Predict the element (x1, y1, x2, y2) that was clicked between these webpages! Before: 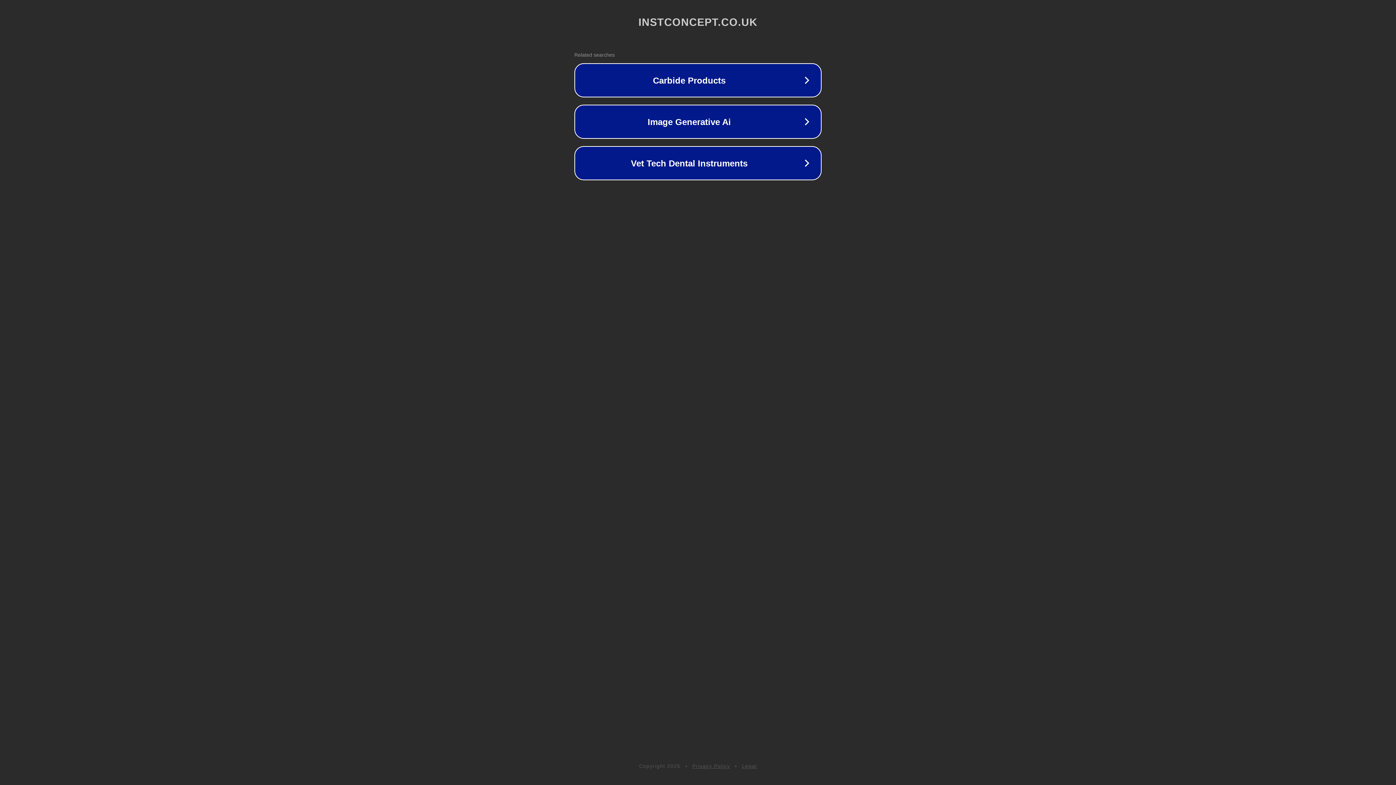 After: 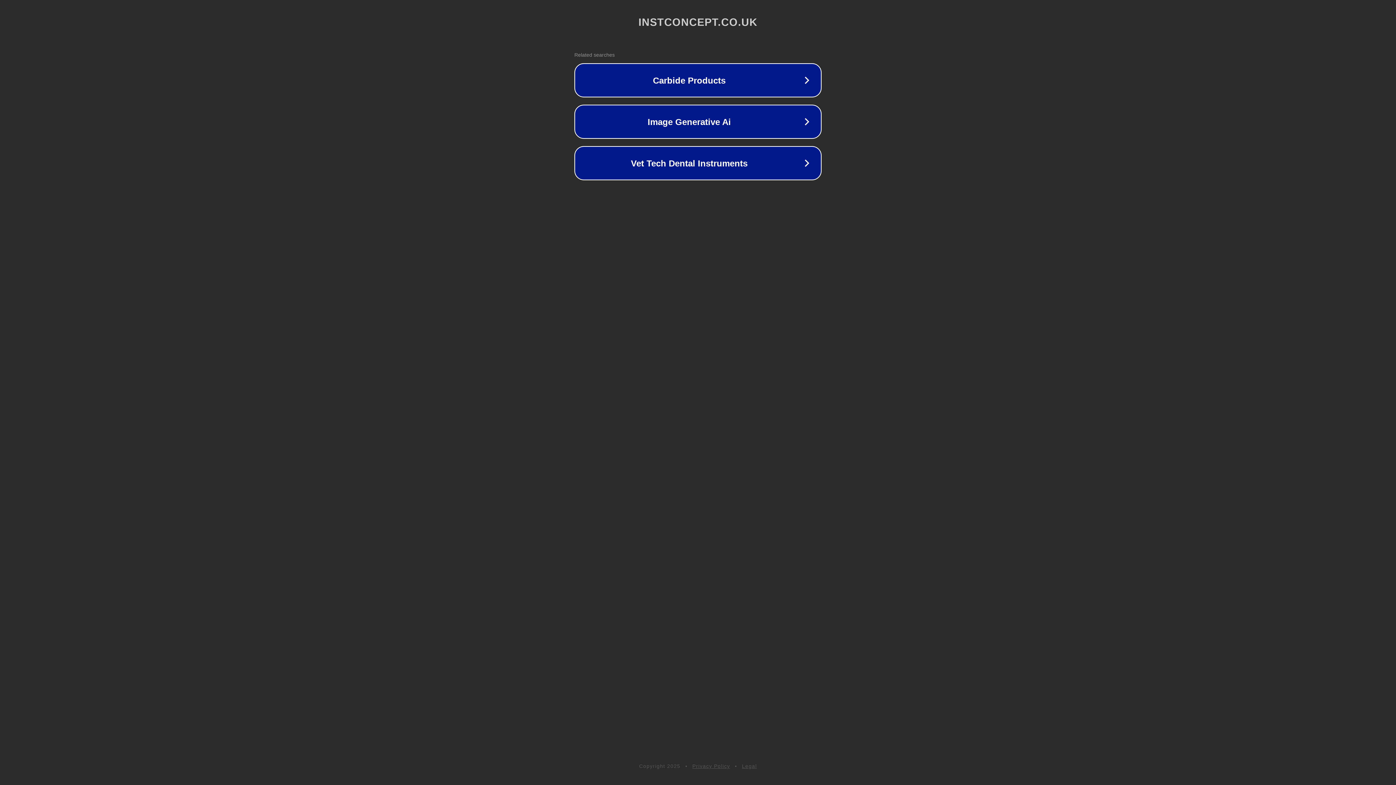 Action: label: Legal bbox: (742, 763, 757, 769)